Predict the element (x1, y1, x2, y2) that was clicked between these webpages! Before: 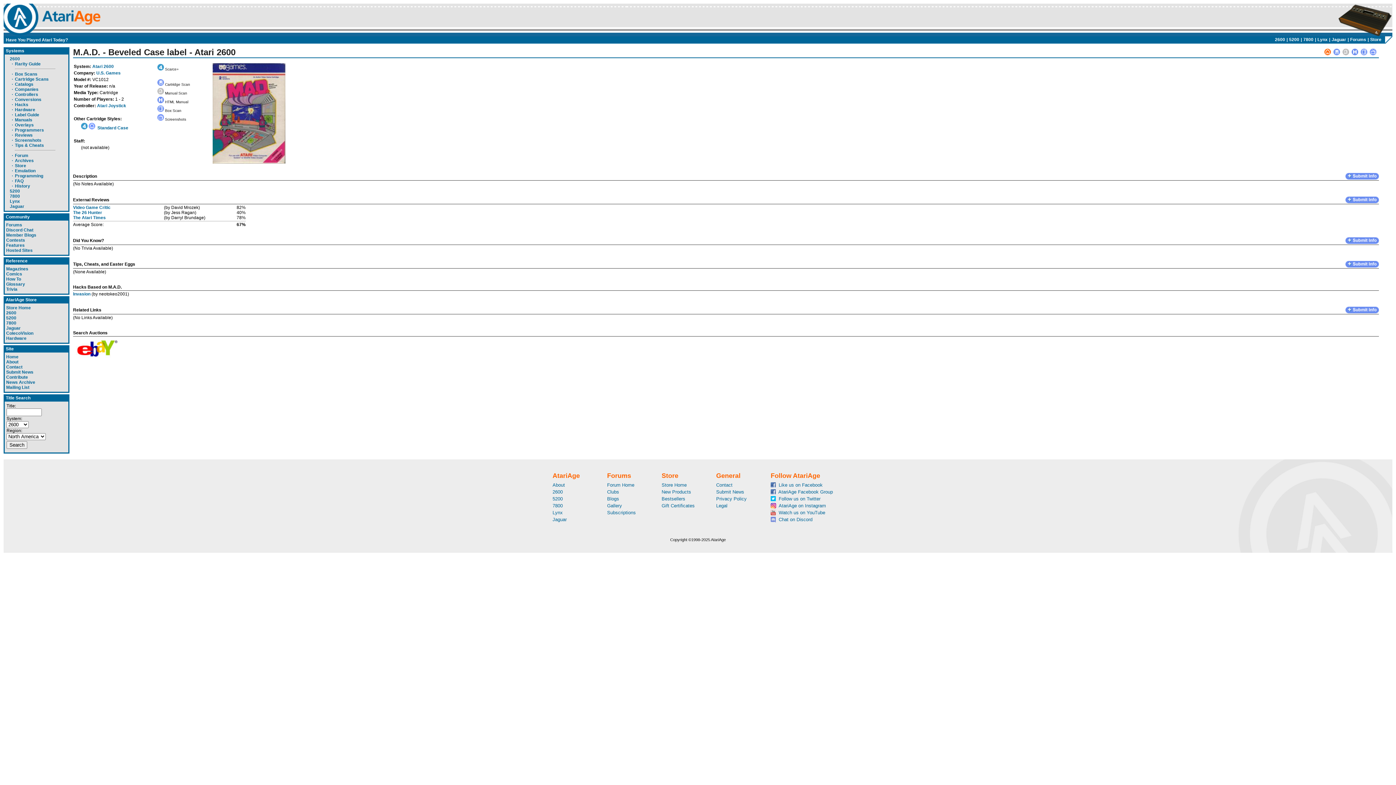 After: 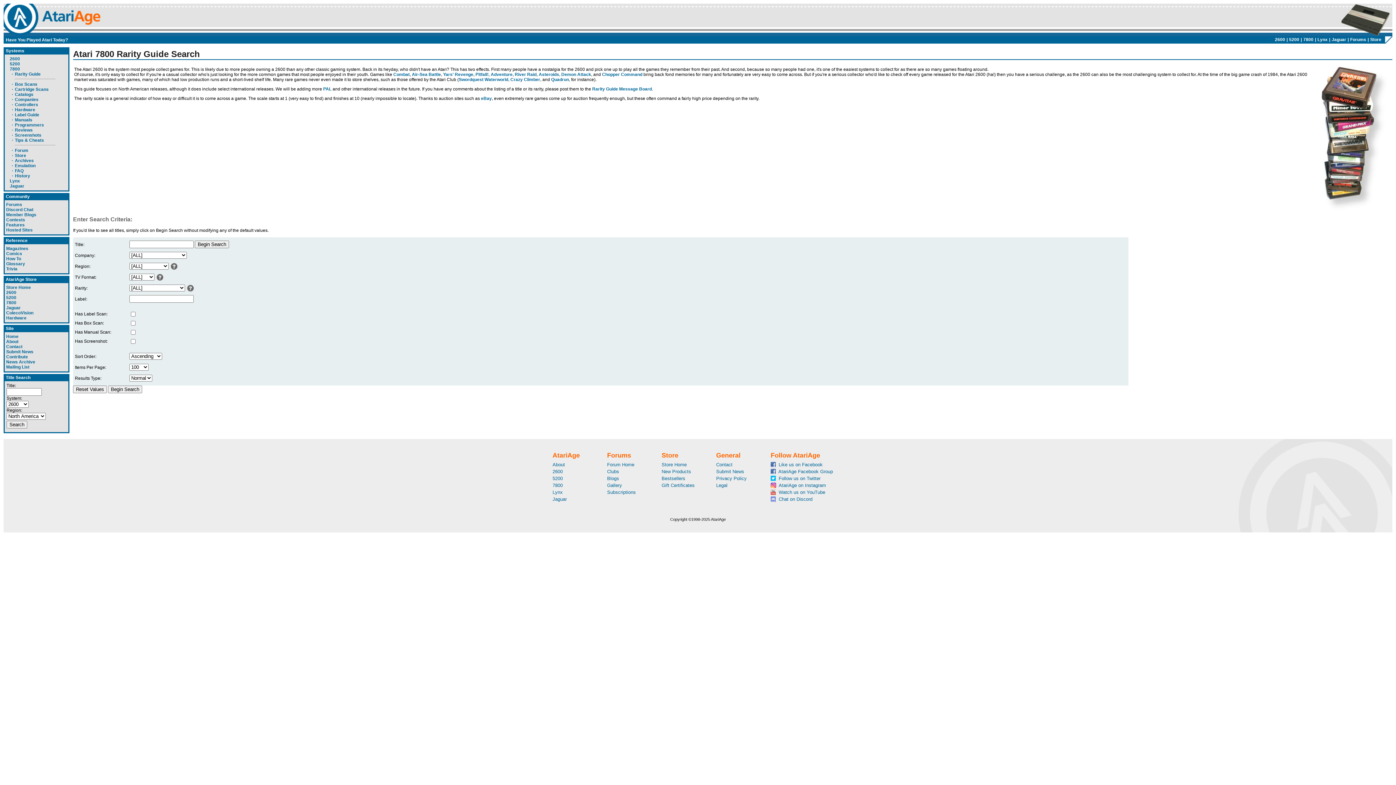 Action: bbox: (9, 193, 20, 198) label: 7800